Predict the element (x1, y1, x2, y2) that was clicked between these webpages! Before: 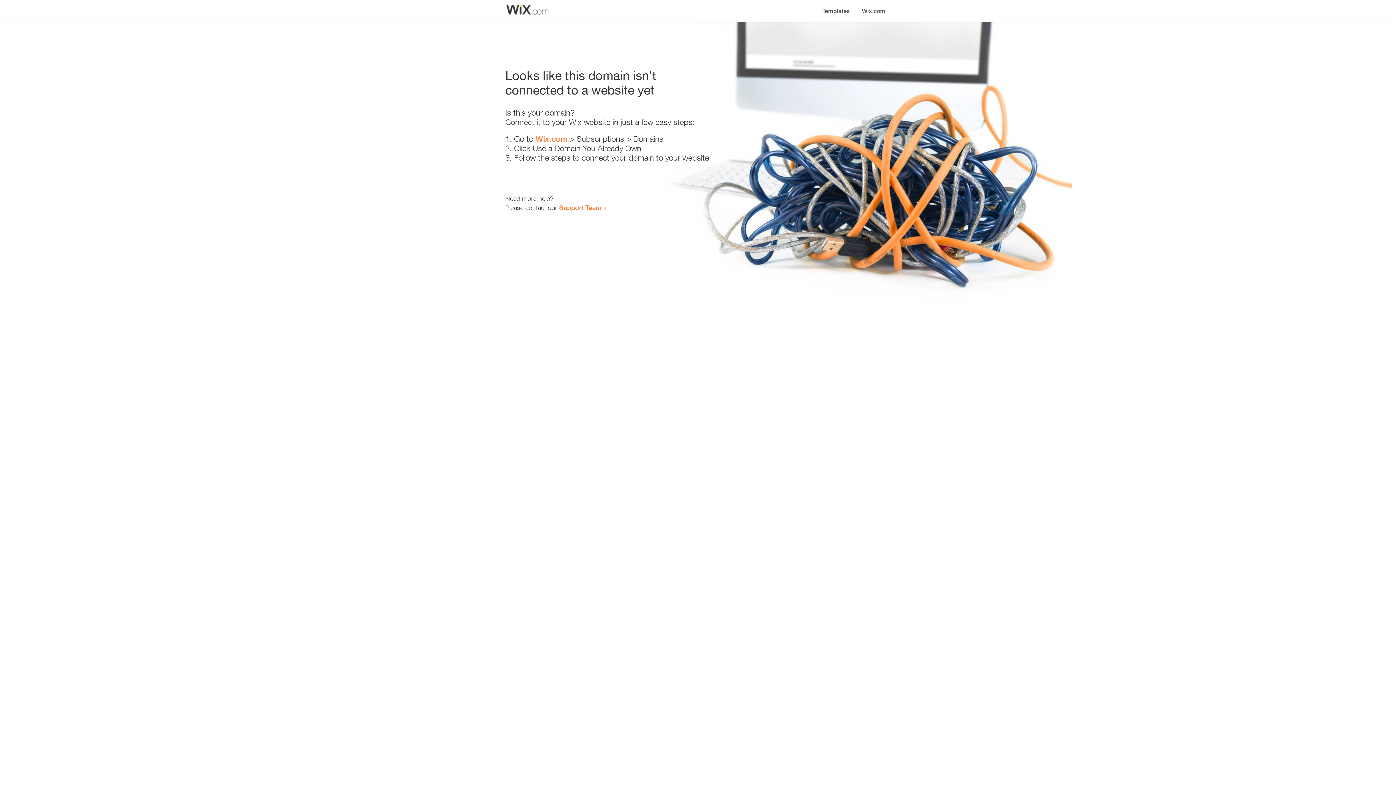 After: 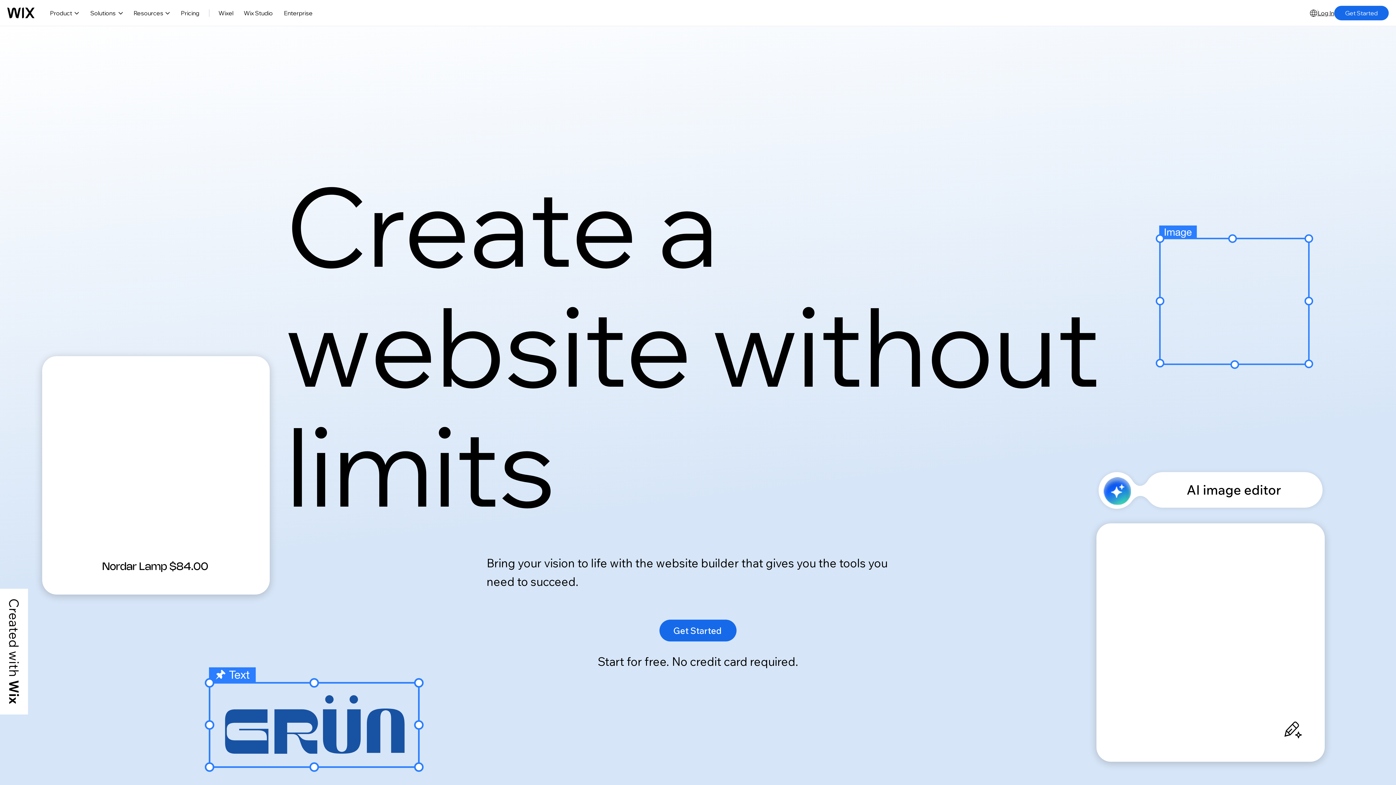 Action: bbox: (856, 0, 890, 14) label: Wix.com